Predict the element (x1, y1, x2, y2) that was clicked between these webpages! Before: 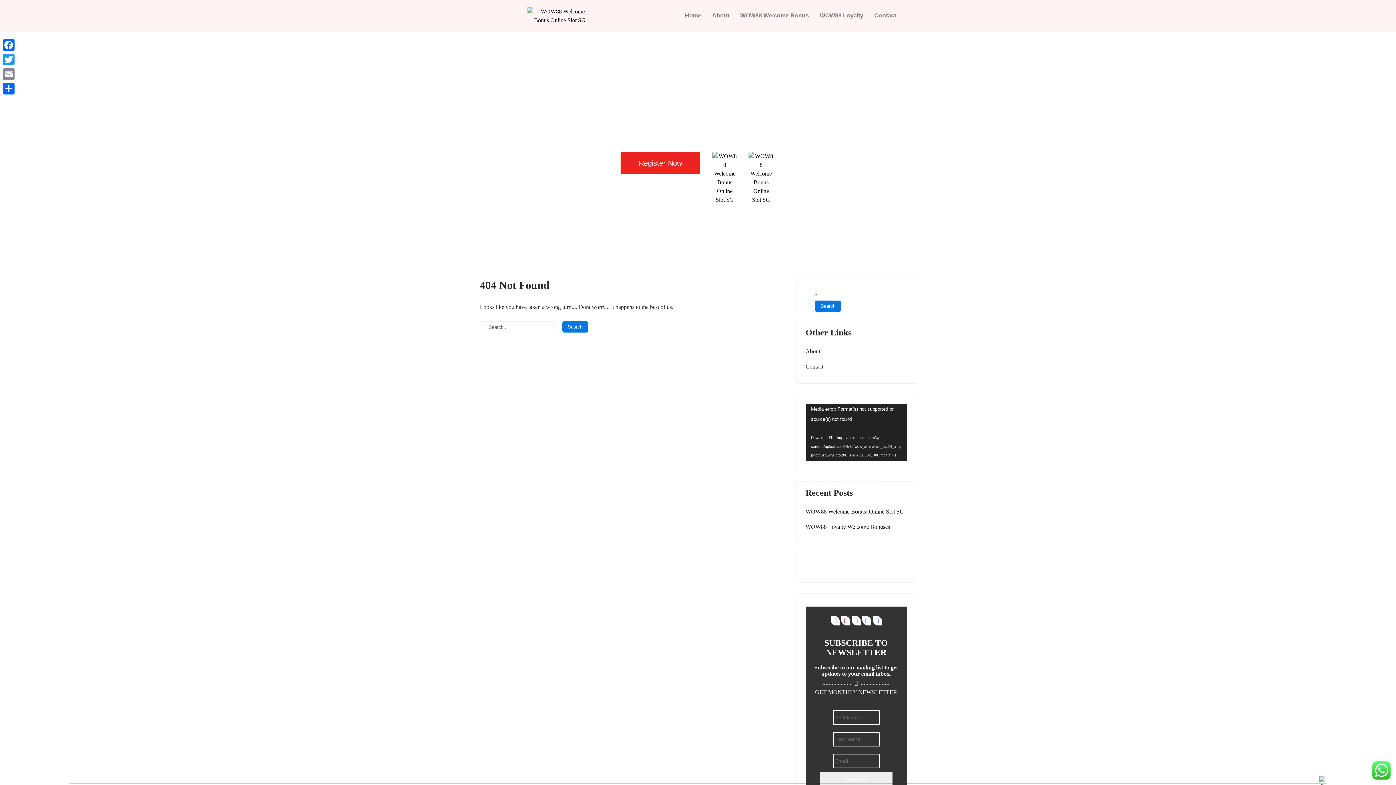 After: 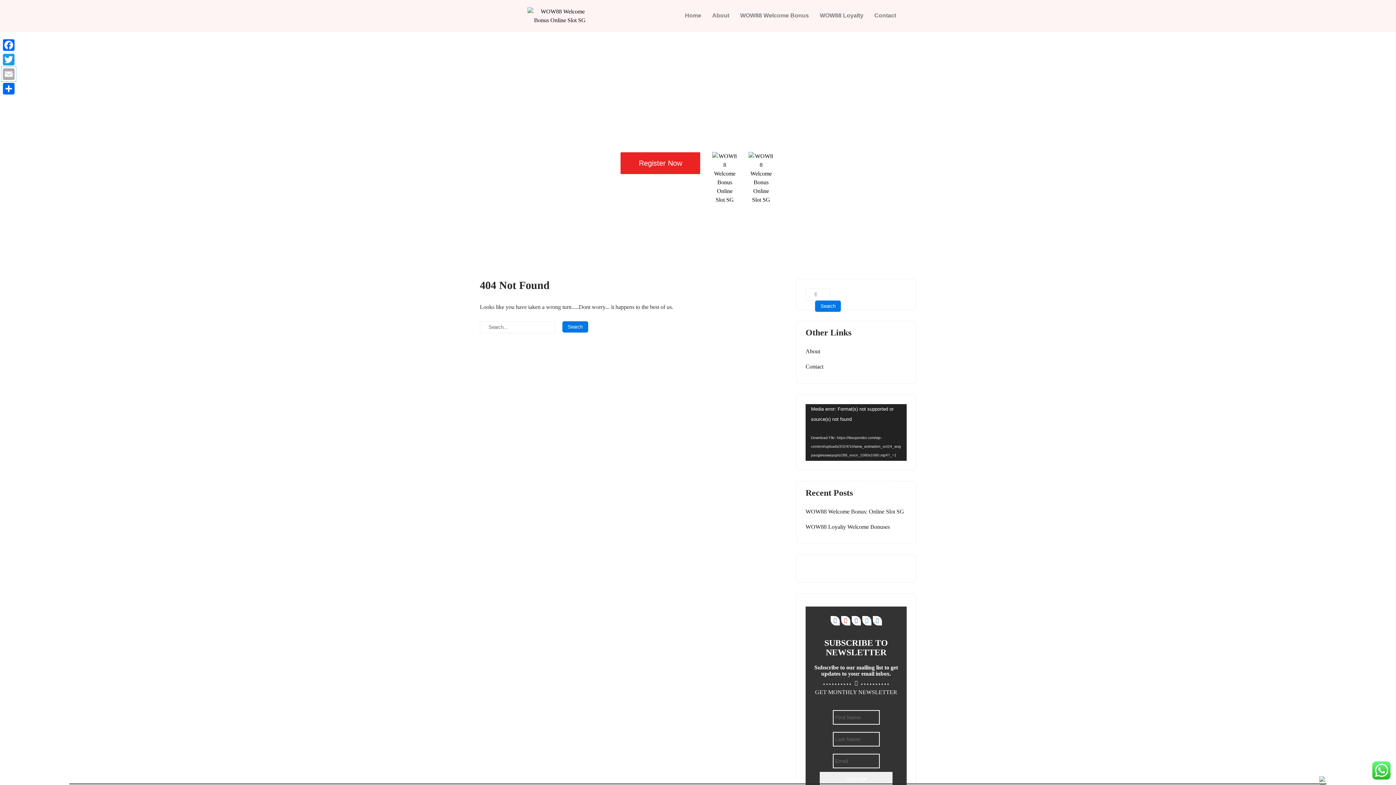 Action: label: Email bbox: (1, 66, 16, 81)